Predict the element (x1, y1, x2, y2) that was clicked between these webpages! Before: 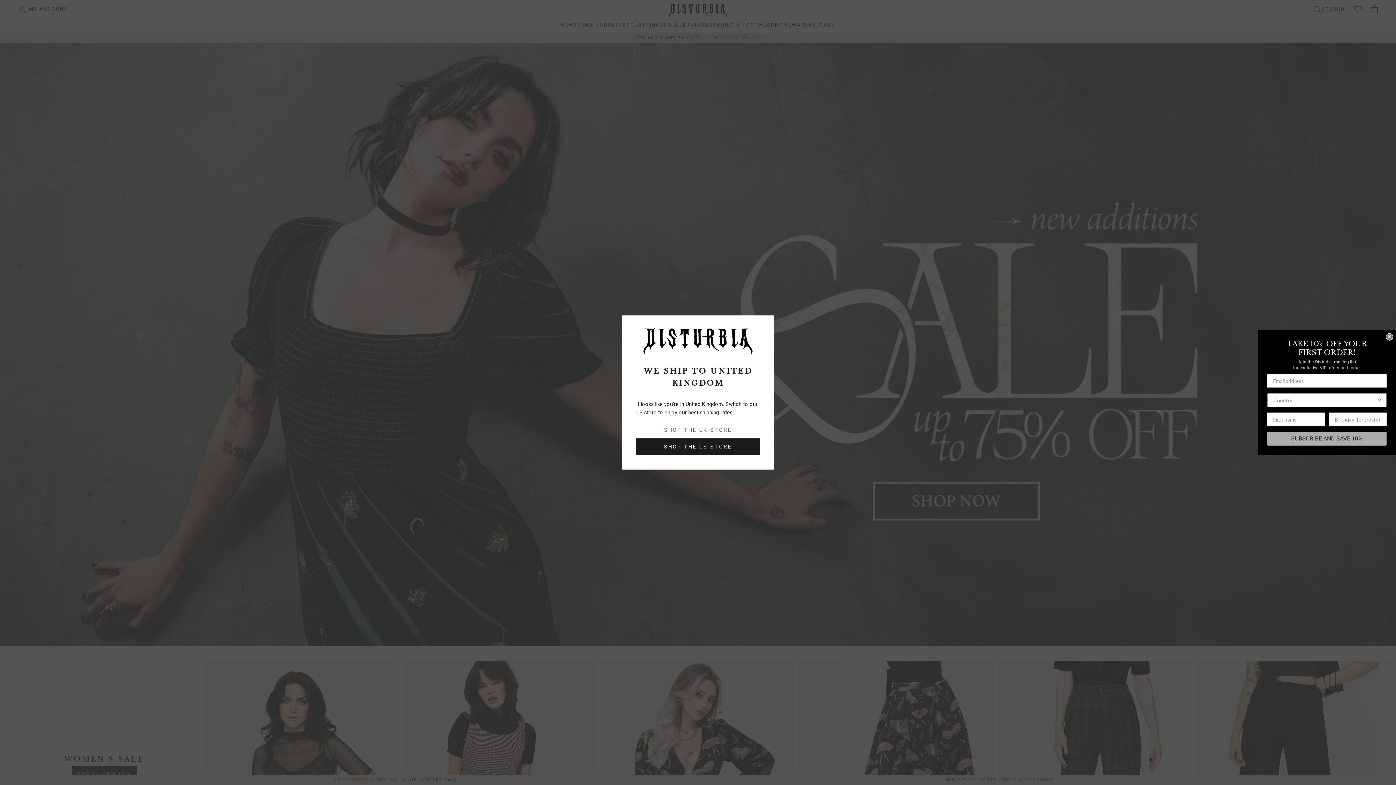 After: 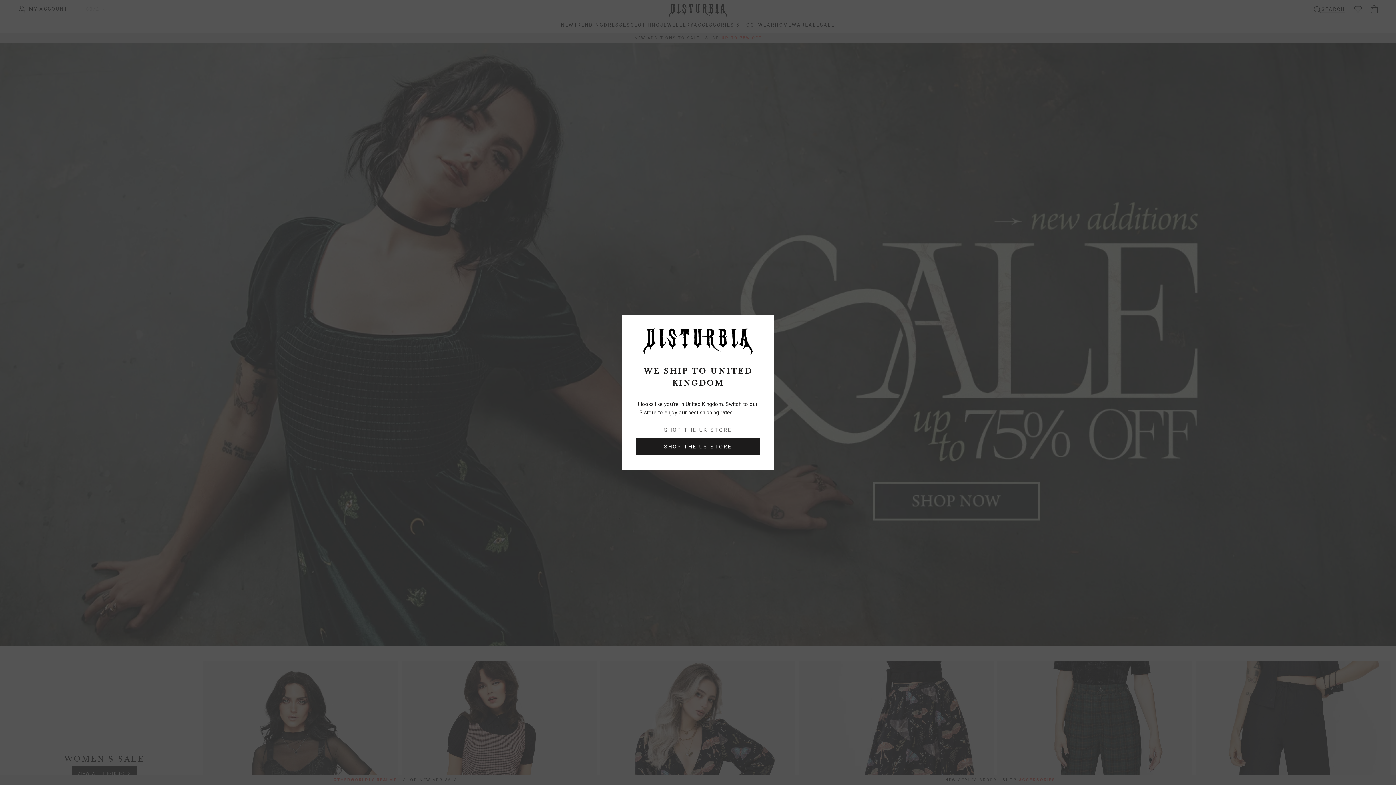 Action: bbox: (1386, 333, 1393, 340) label: Close dialog